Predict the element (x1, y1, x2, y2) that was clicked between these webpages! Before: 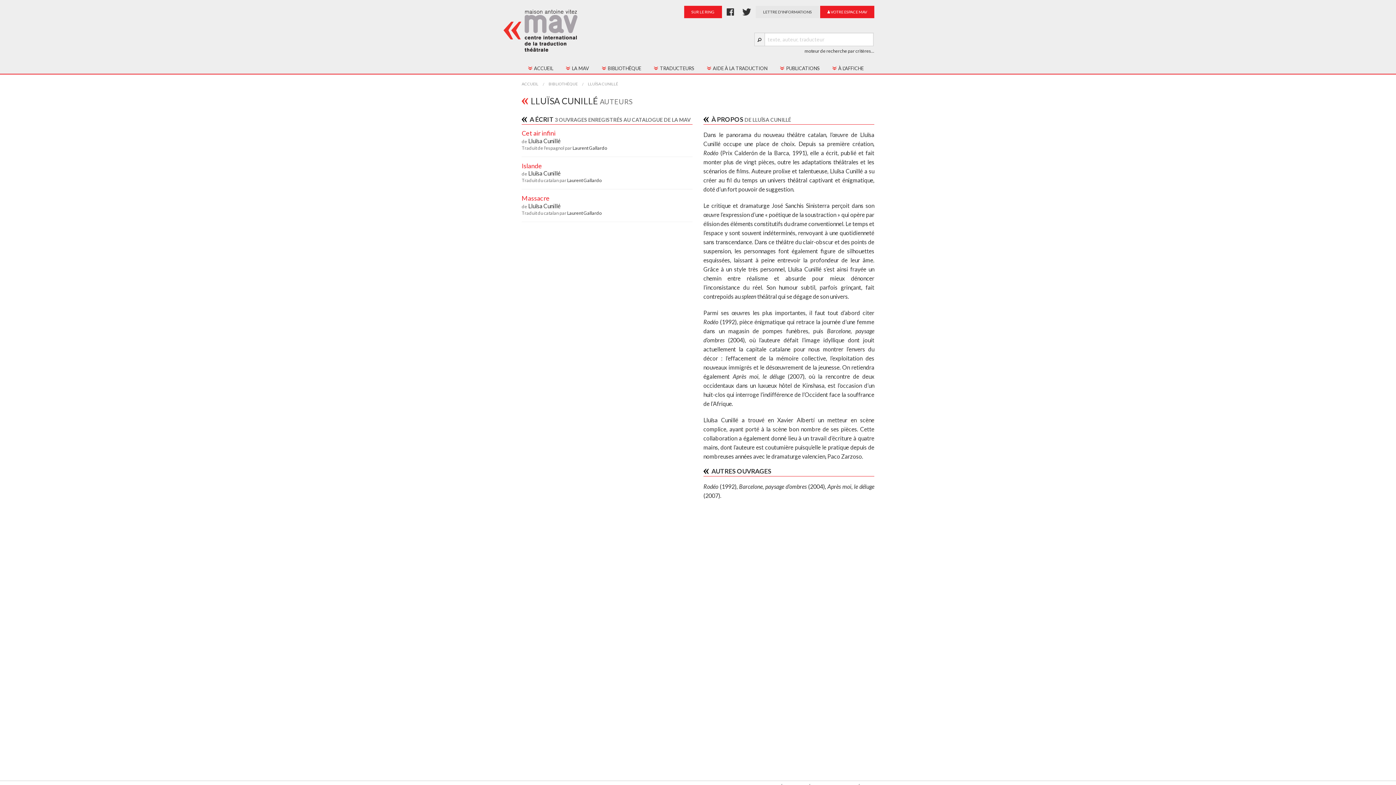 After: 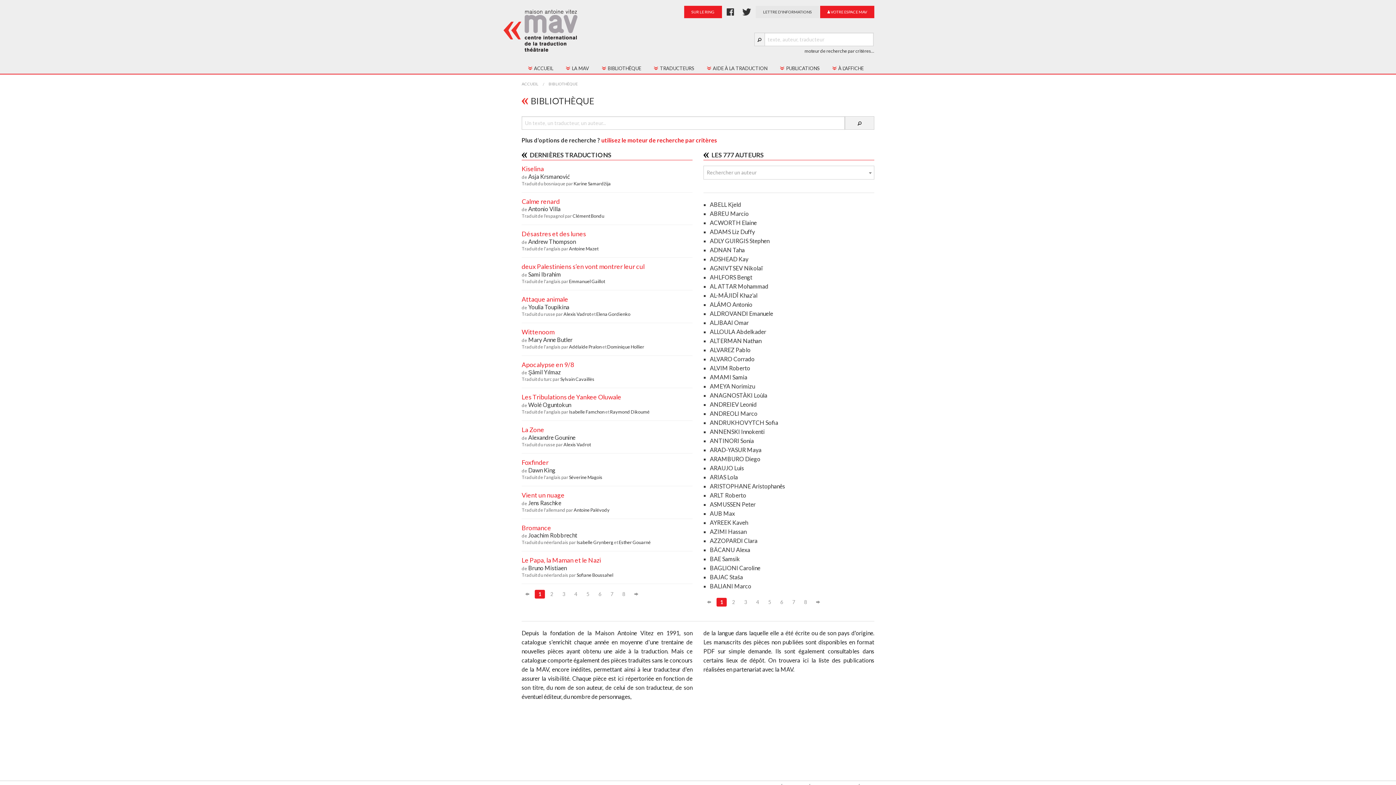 Action: bbox: (548, 81, 577, 86) label: BIBLIOTHÈQUE